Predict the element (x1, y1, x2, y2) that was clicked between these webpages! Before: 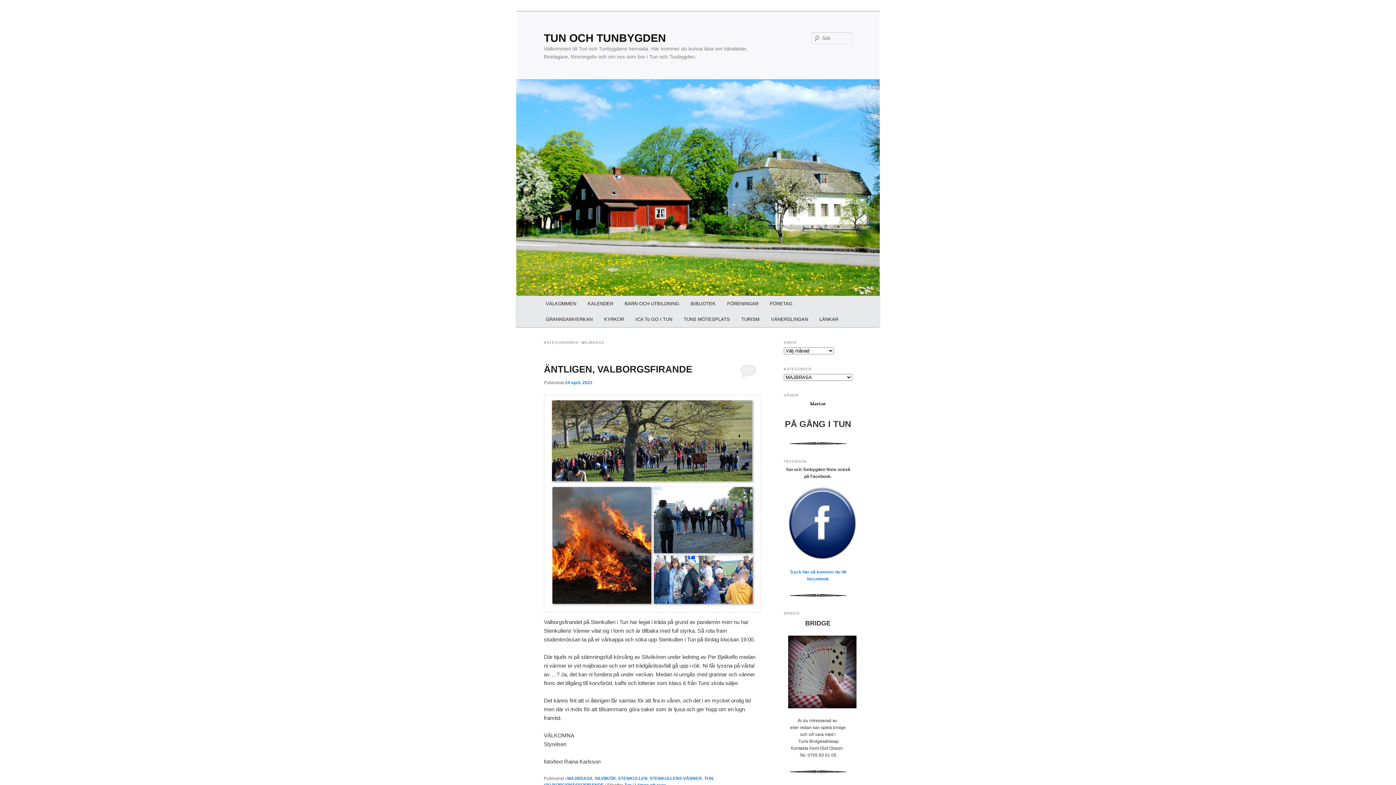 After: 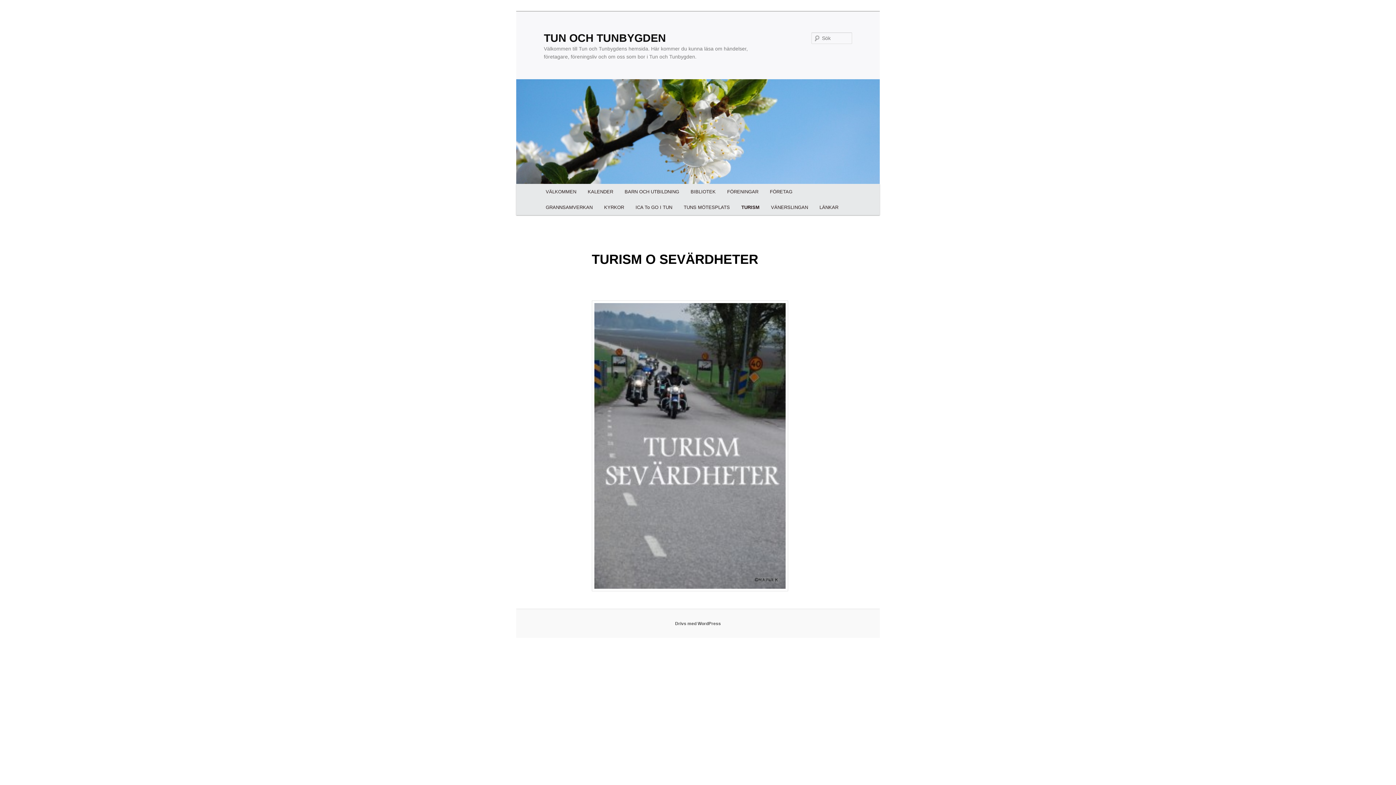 Action: bbox: (735, 311, 765, 327) label: TURISM